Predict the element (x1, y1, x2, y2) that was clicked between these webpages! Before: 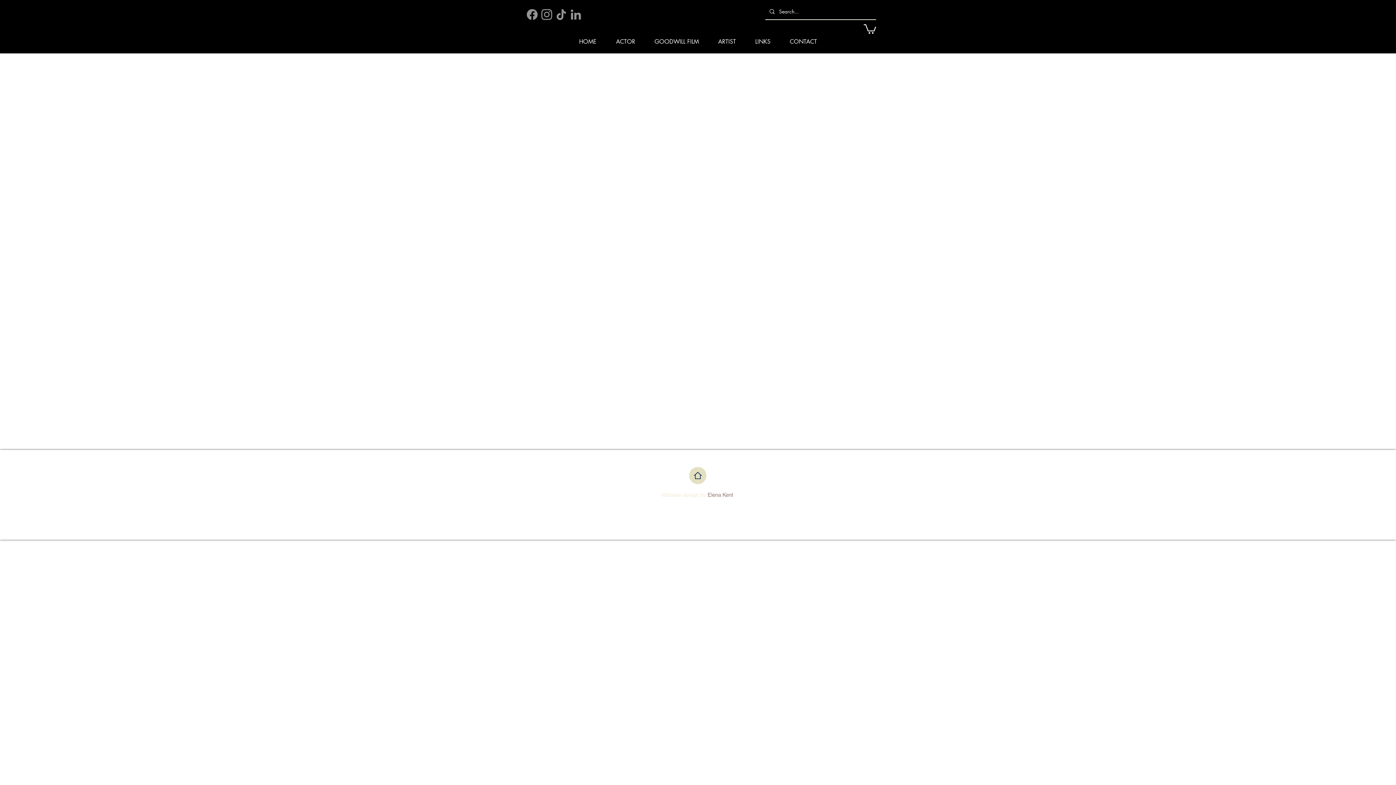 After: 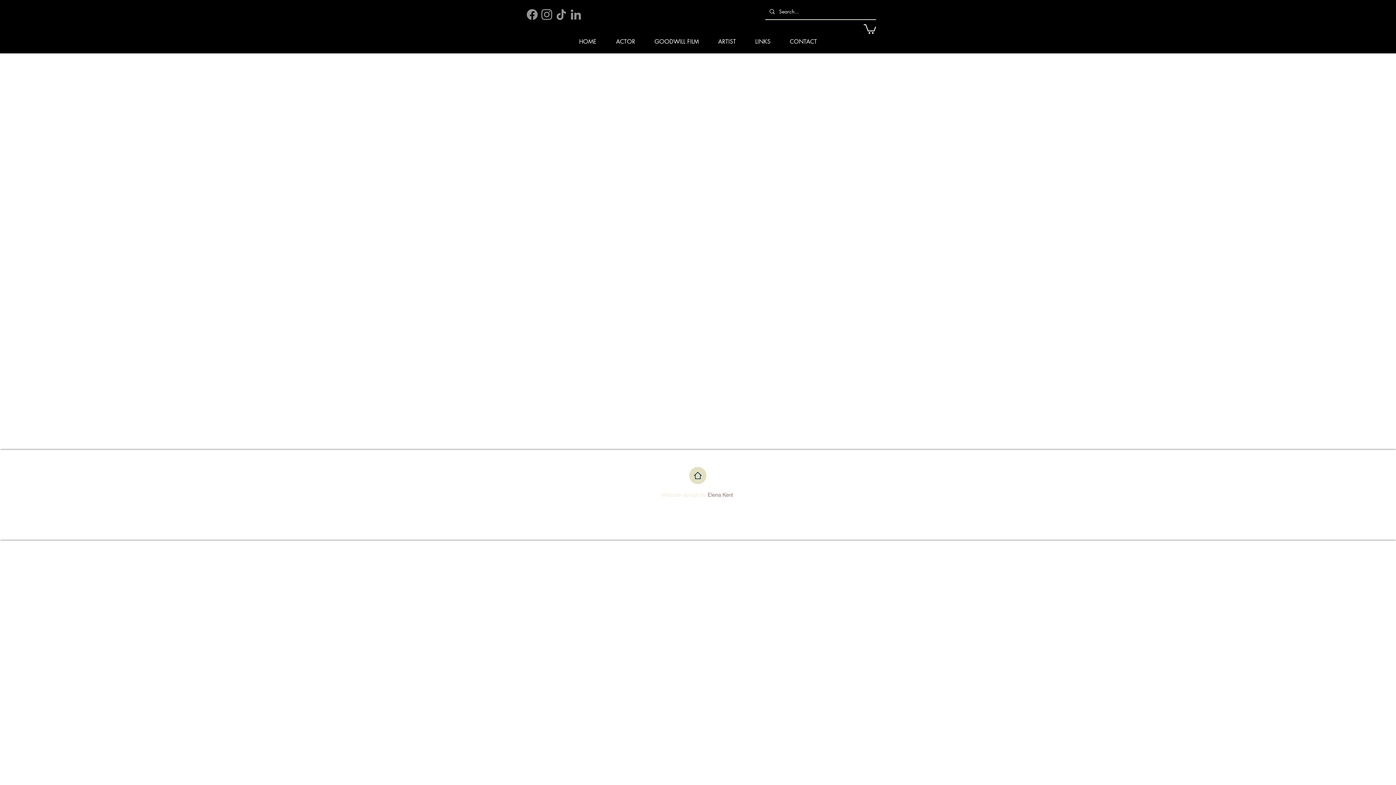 Action: label: Instagram bbox: (539, 7, 554, 21)